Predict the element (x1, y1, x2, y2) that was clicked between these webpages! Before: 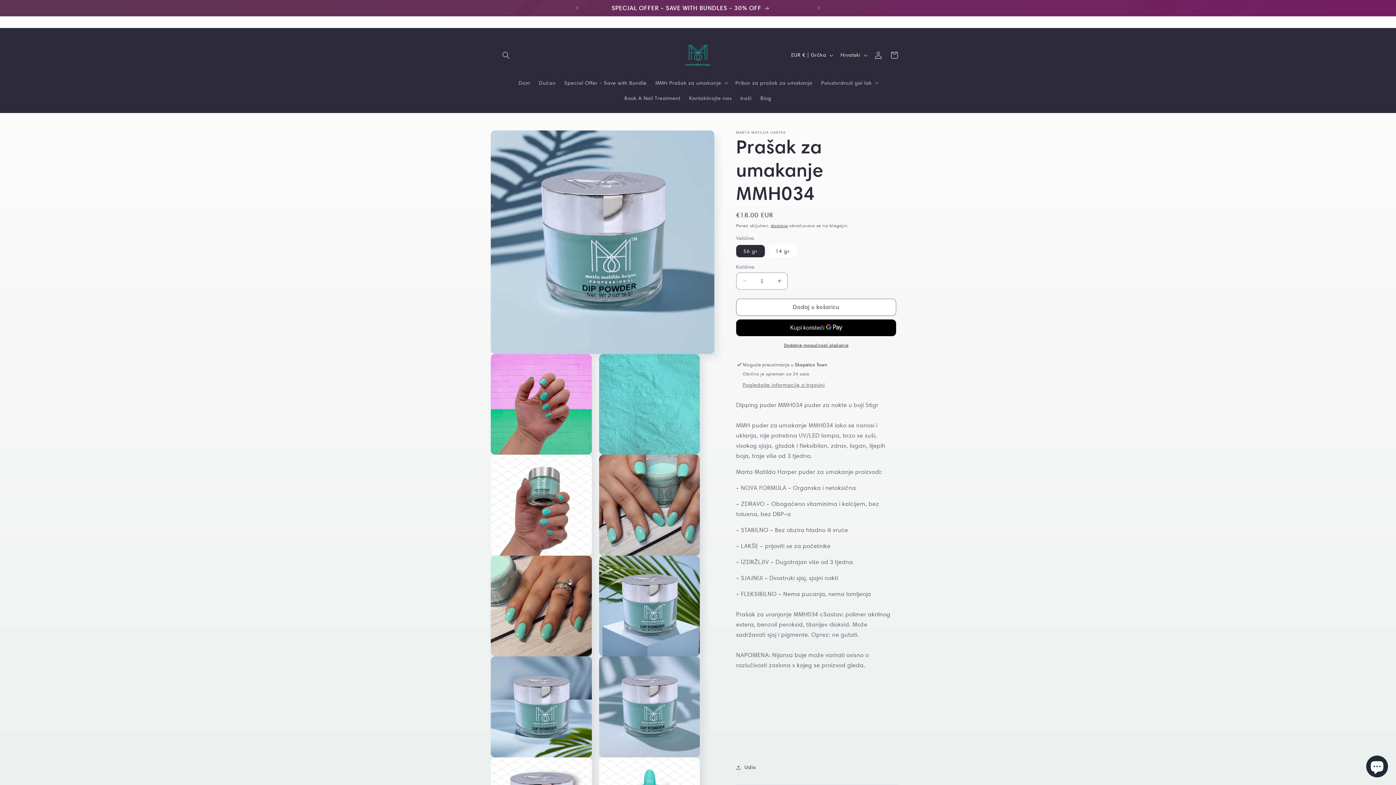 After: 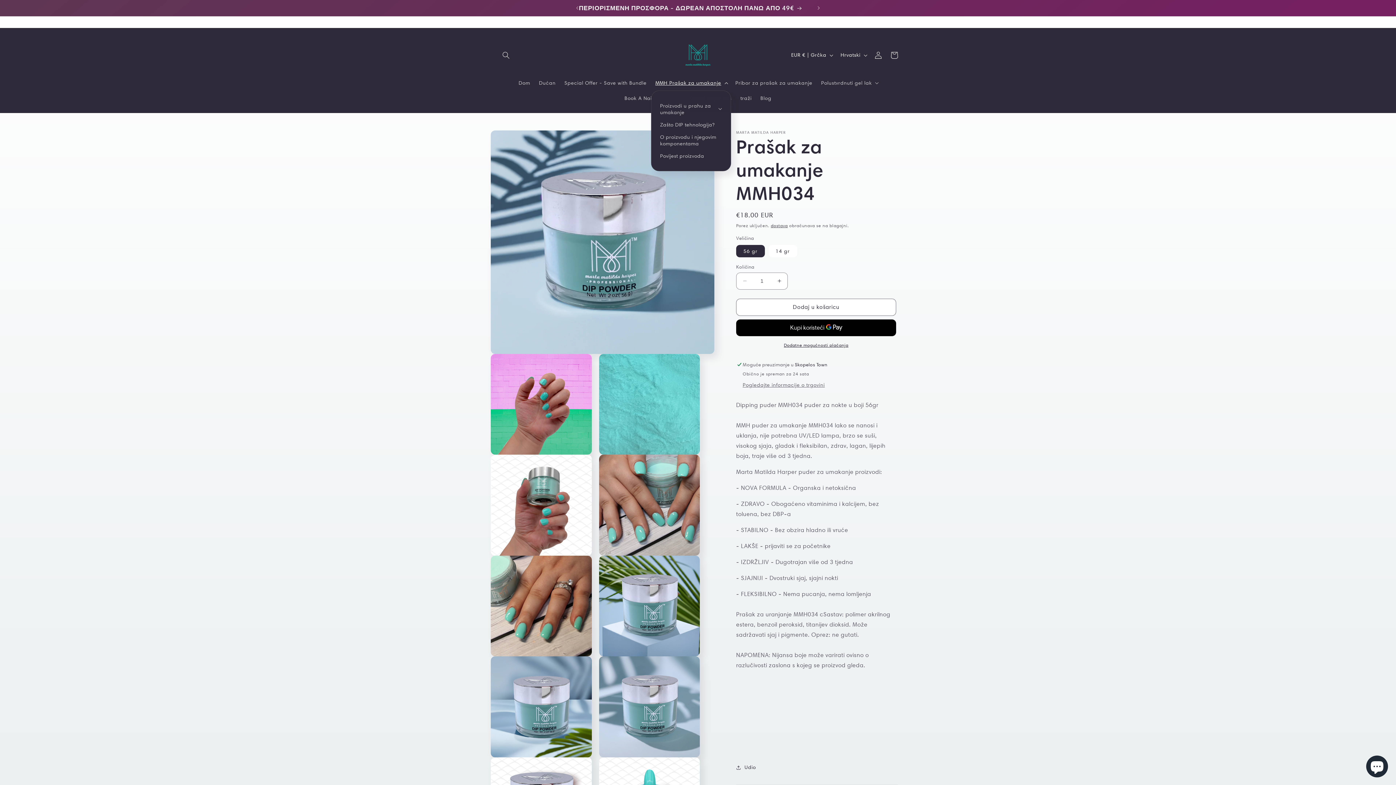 Action: bbox: (651, 75, 731, 90) label: MMH Prašak za umakanje